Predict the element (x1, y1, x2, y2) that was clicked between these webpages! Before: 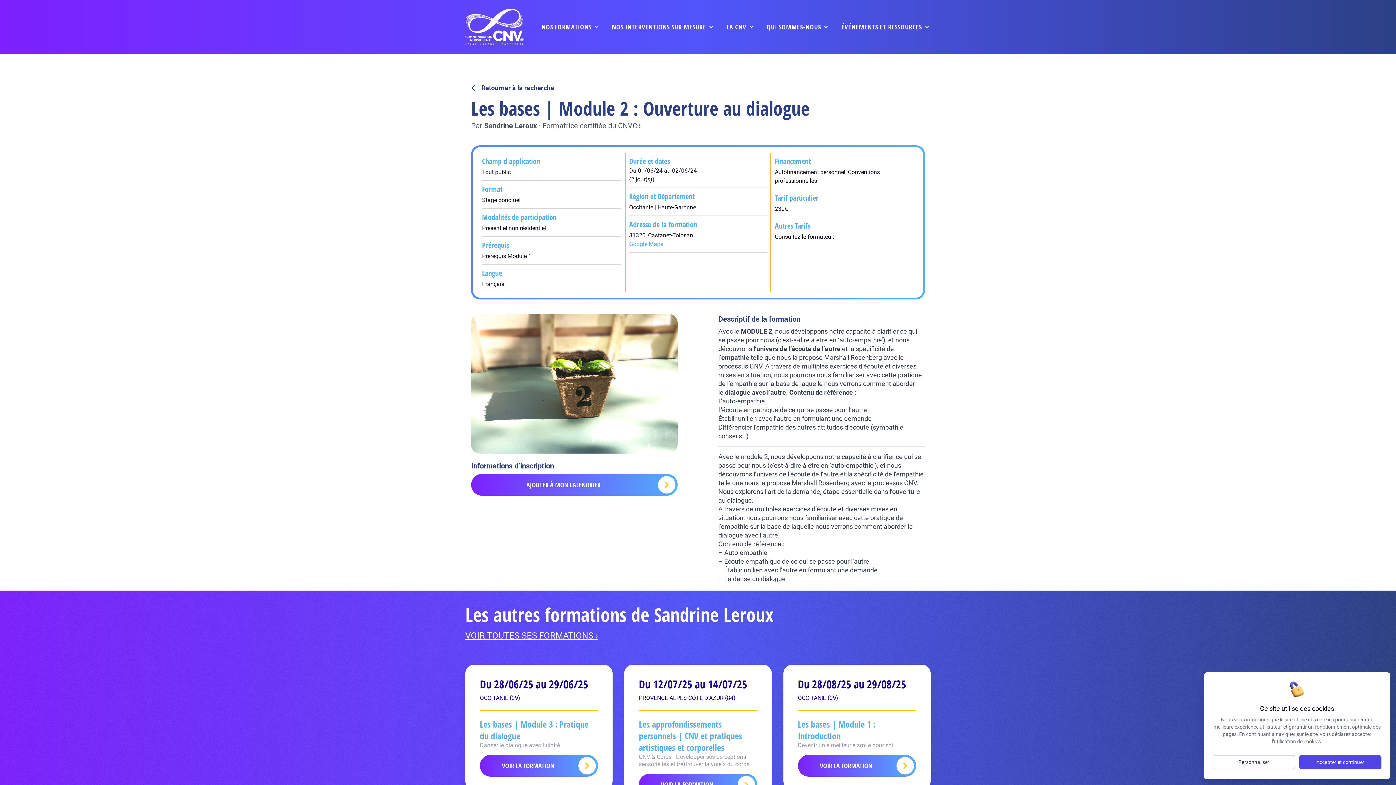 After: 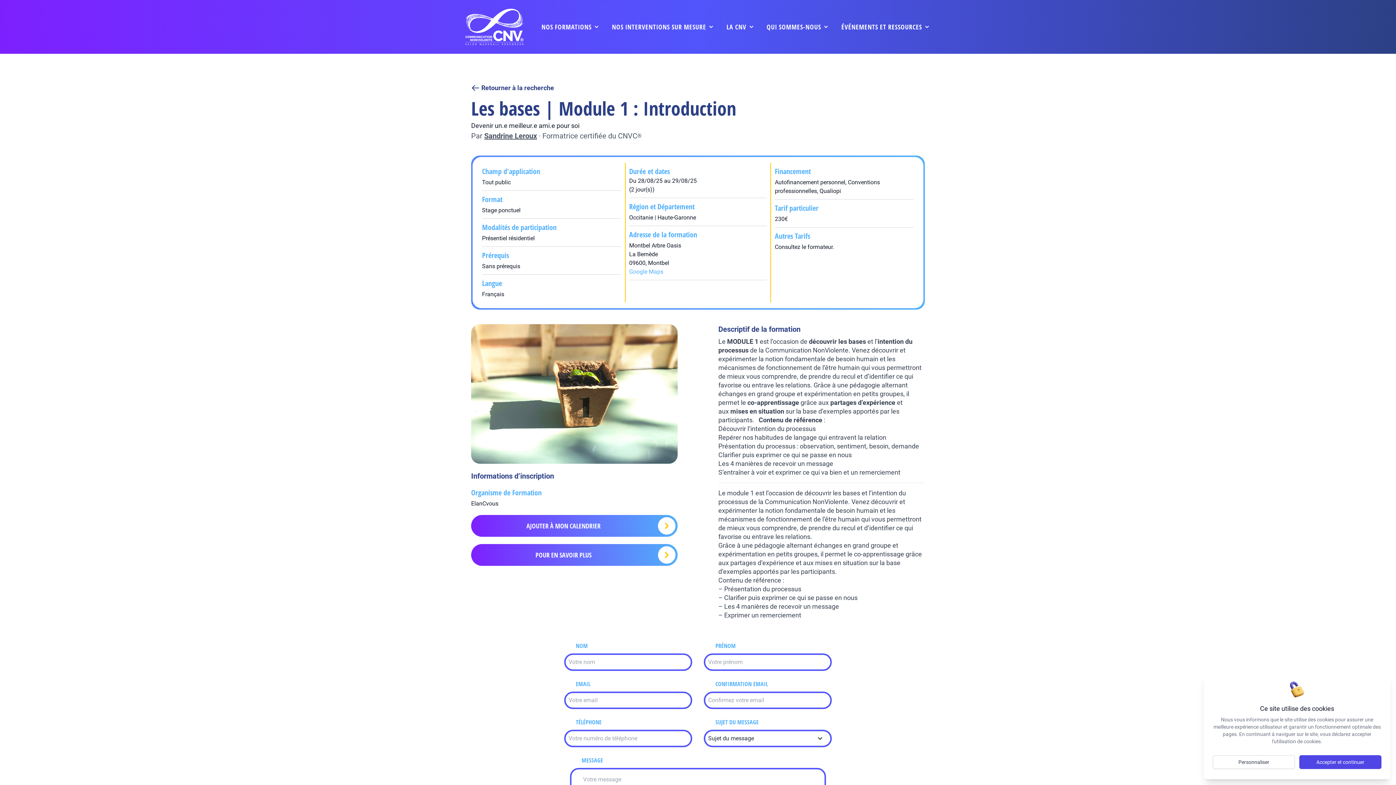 Action: bbox: (798, 755, 916, 777) label: VOIR LA FORMATION